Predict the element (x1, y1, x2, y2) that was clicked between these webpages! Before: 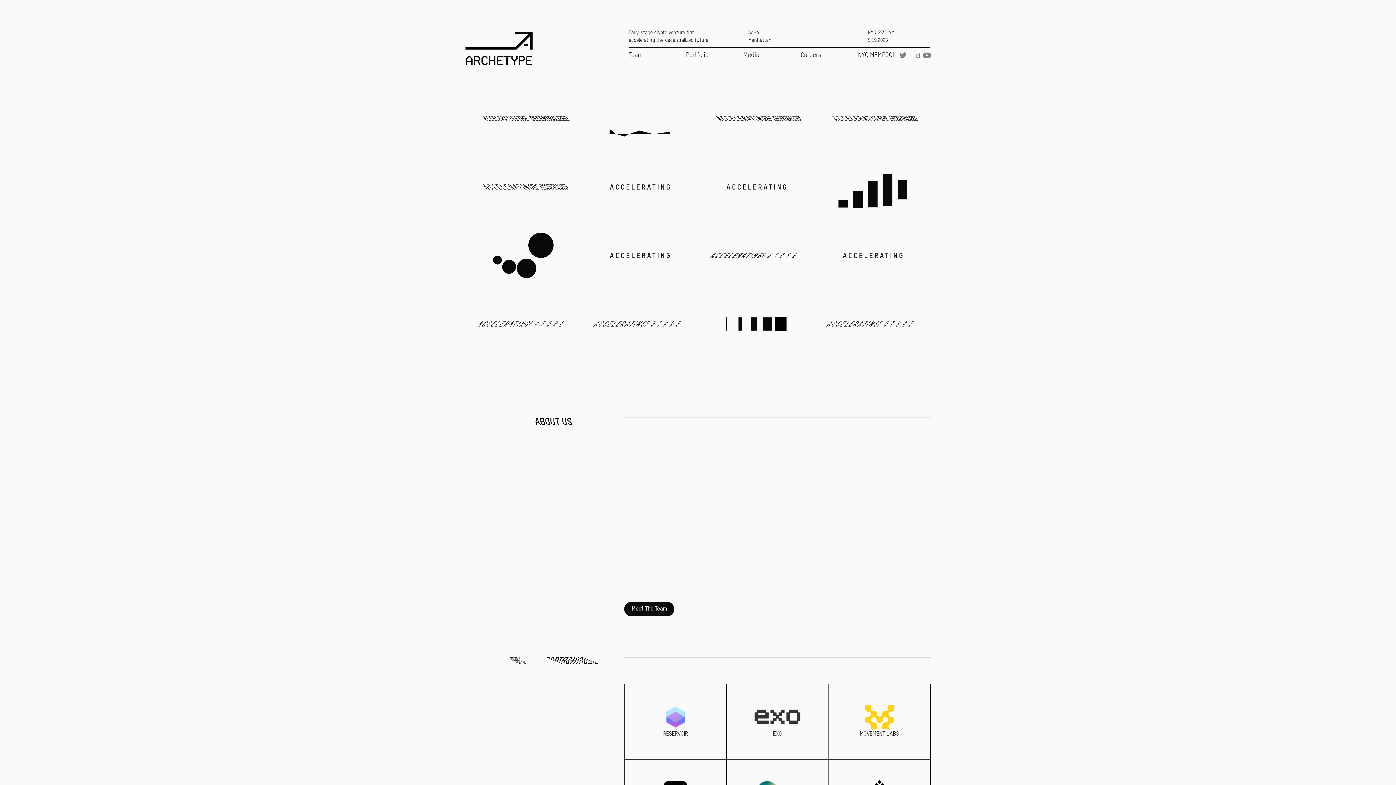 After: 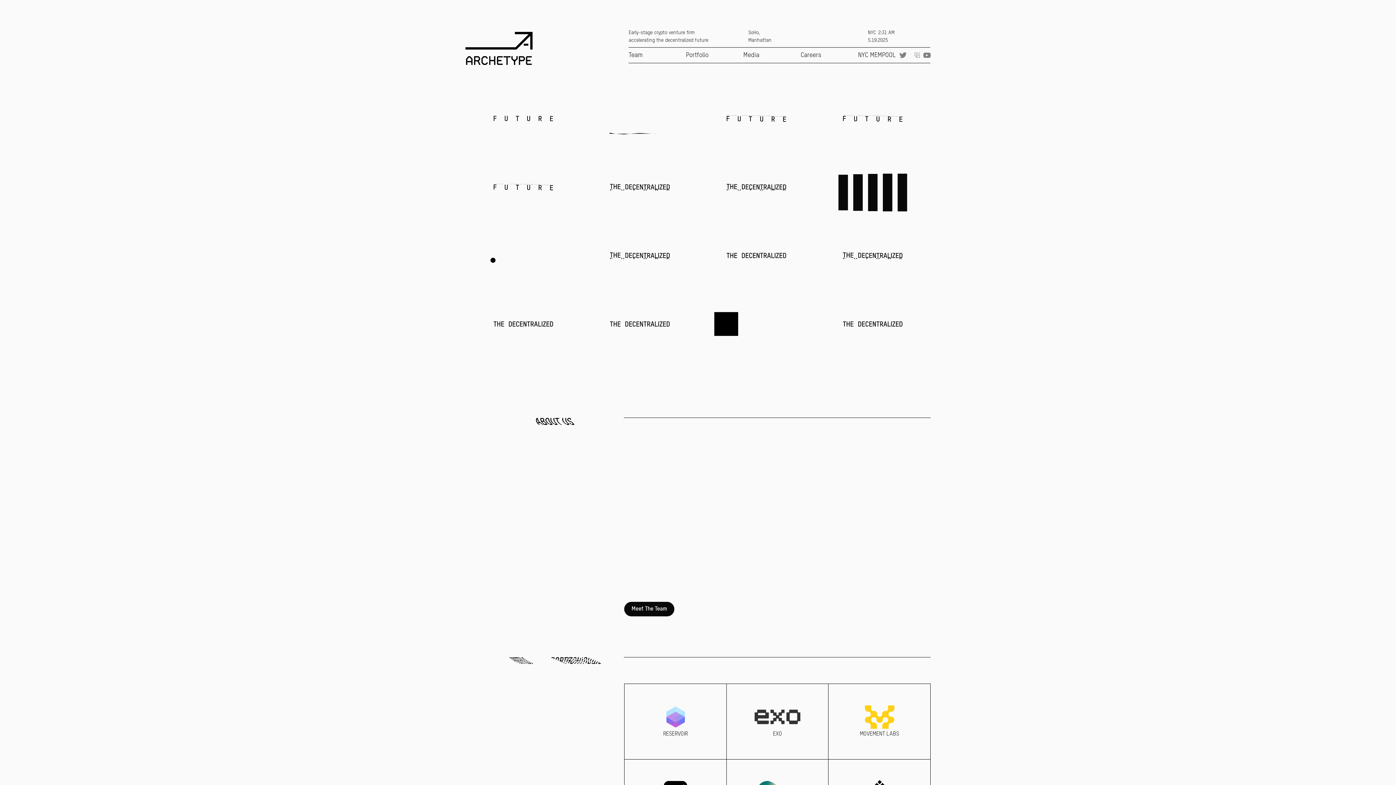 Action: label: MOVEMENT LABS bbox: (828, 684, 930, 759)